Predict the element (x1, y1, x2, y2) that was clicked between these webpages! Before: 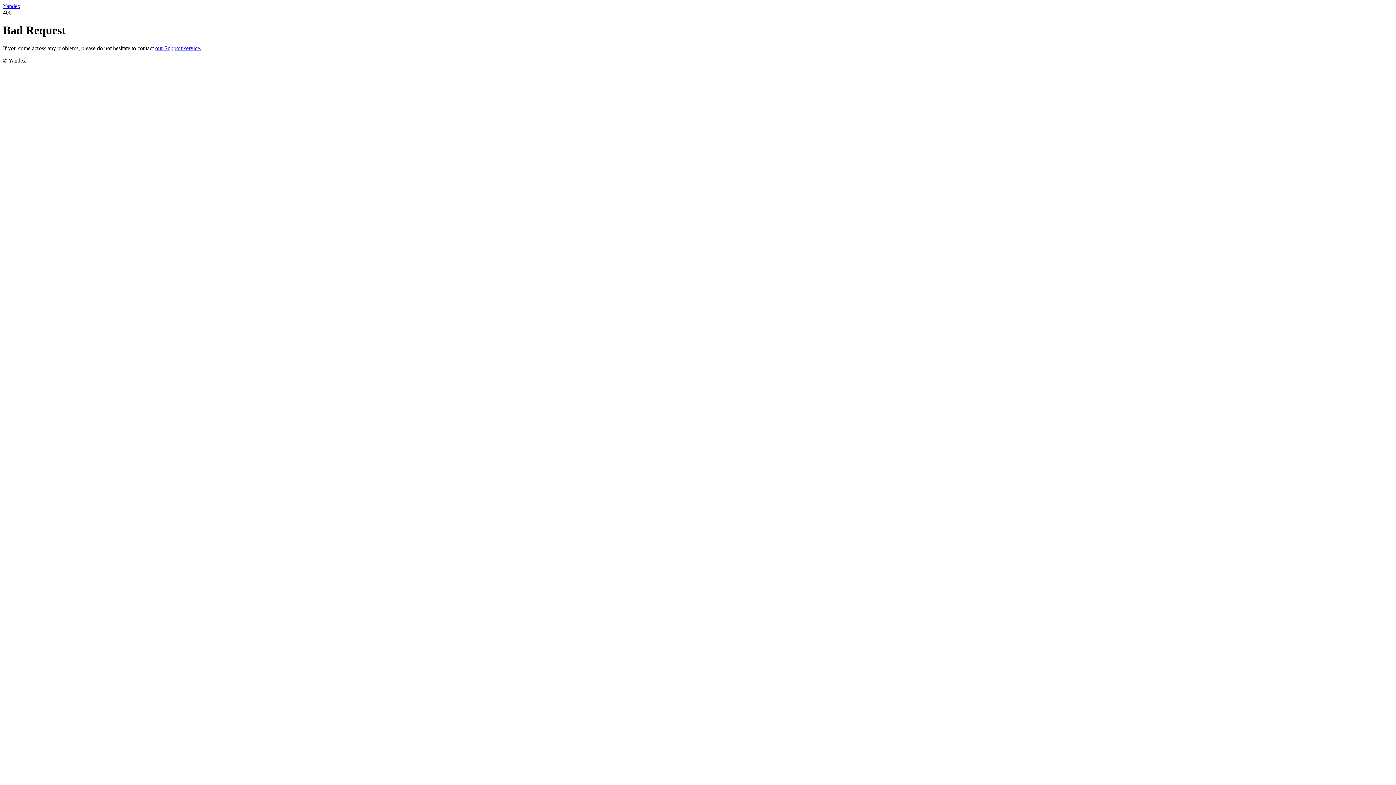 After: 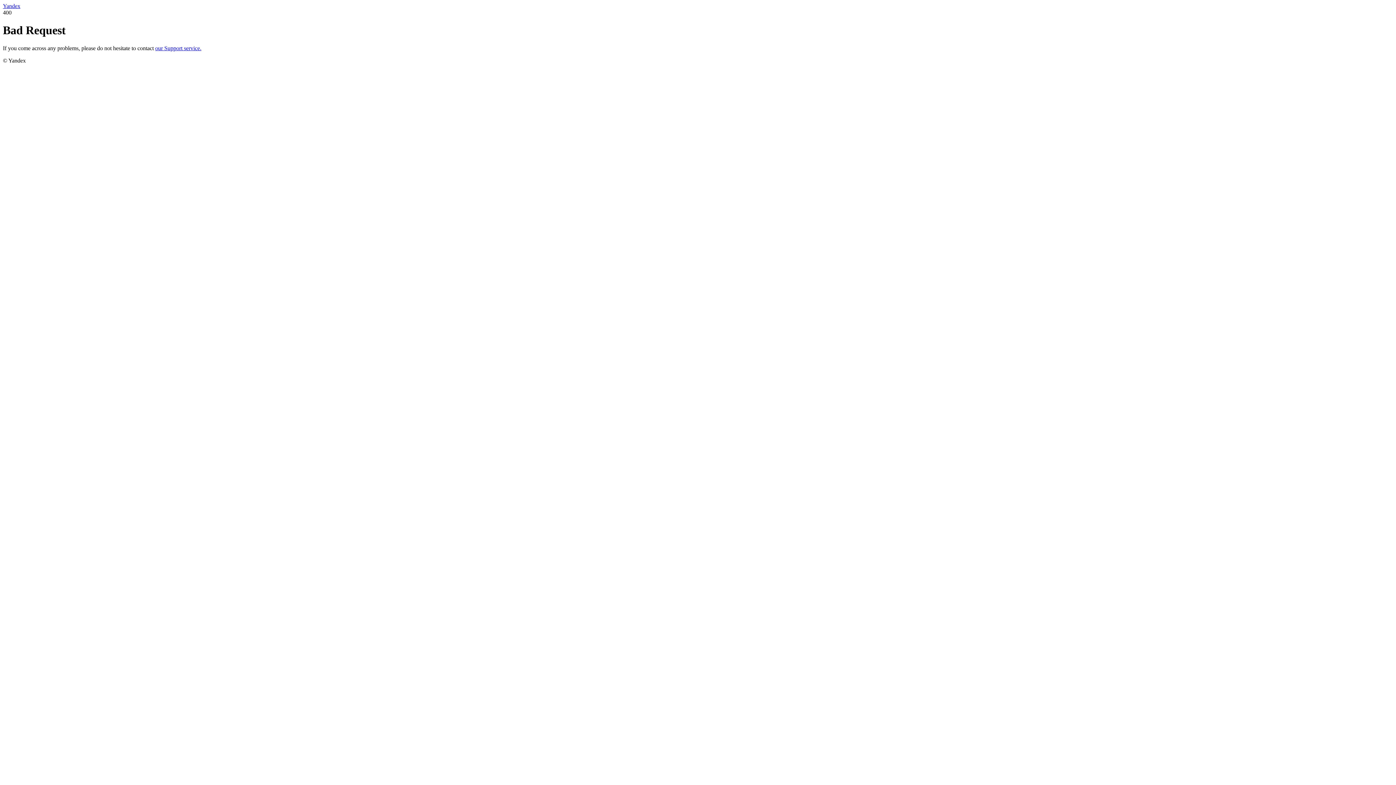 Action: label: Yandex bbox: (2, 2, 20, 9)